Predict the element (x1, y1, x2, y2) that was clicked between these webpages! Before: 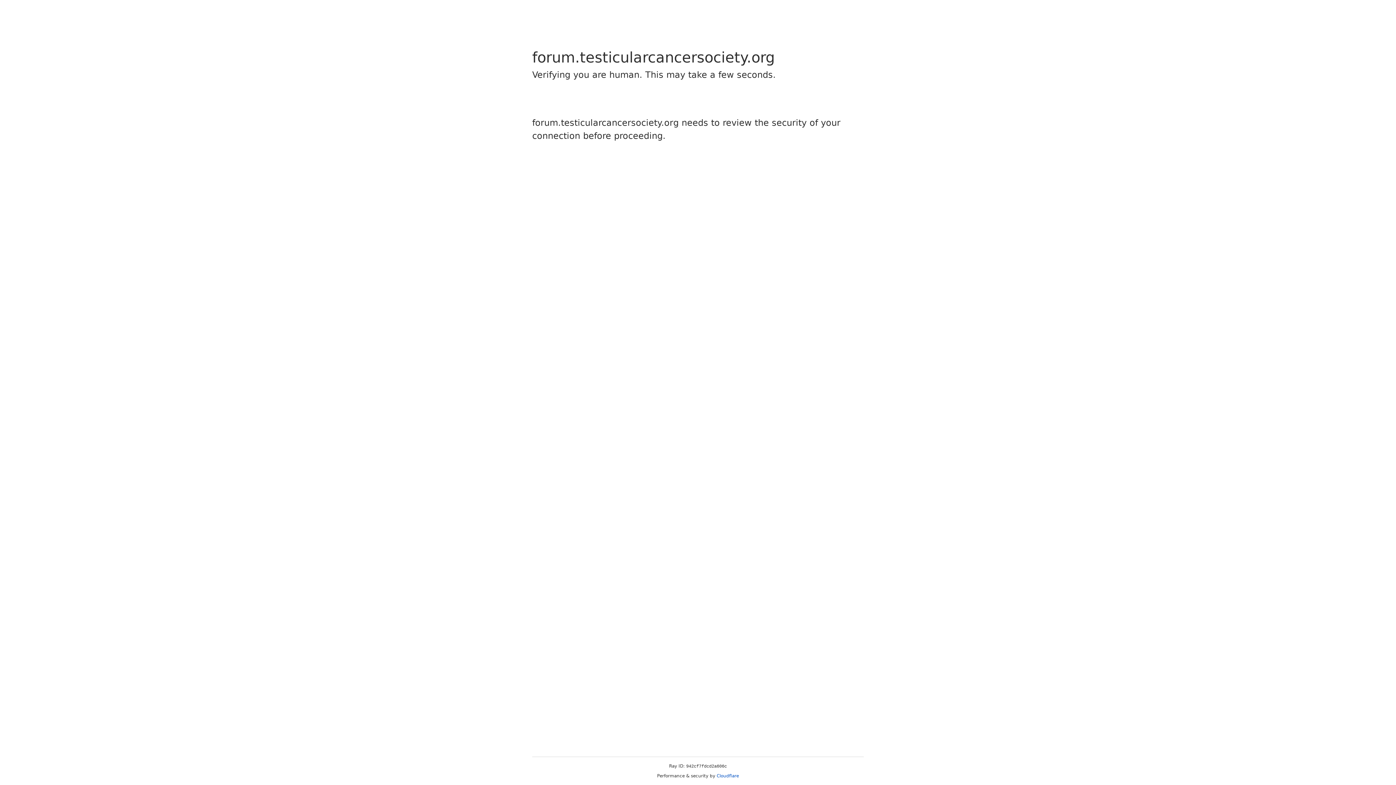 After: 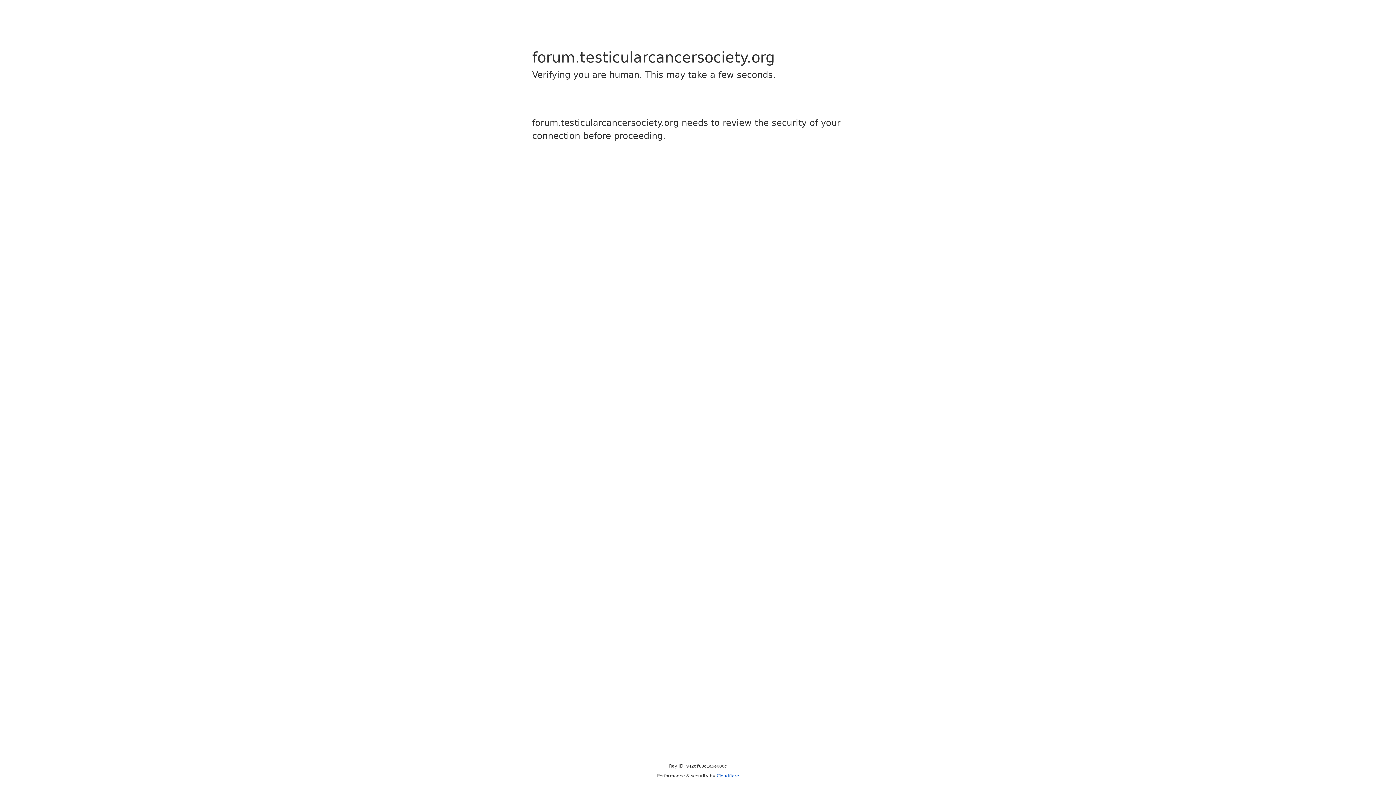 Action: label: Cloudflare bbox: (716, 773, 739, 778)